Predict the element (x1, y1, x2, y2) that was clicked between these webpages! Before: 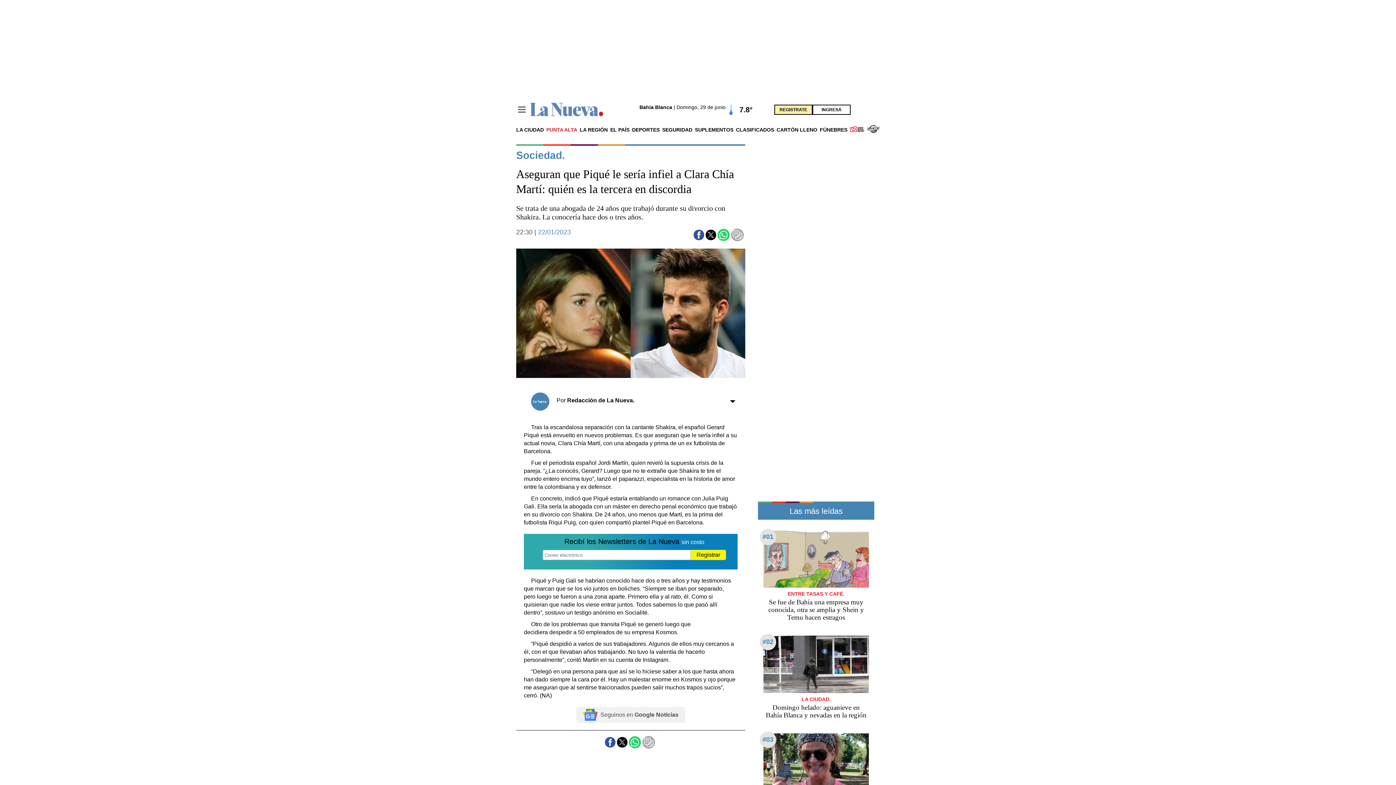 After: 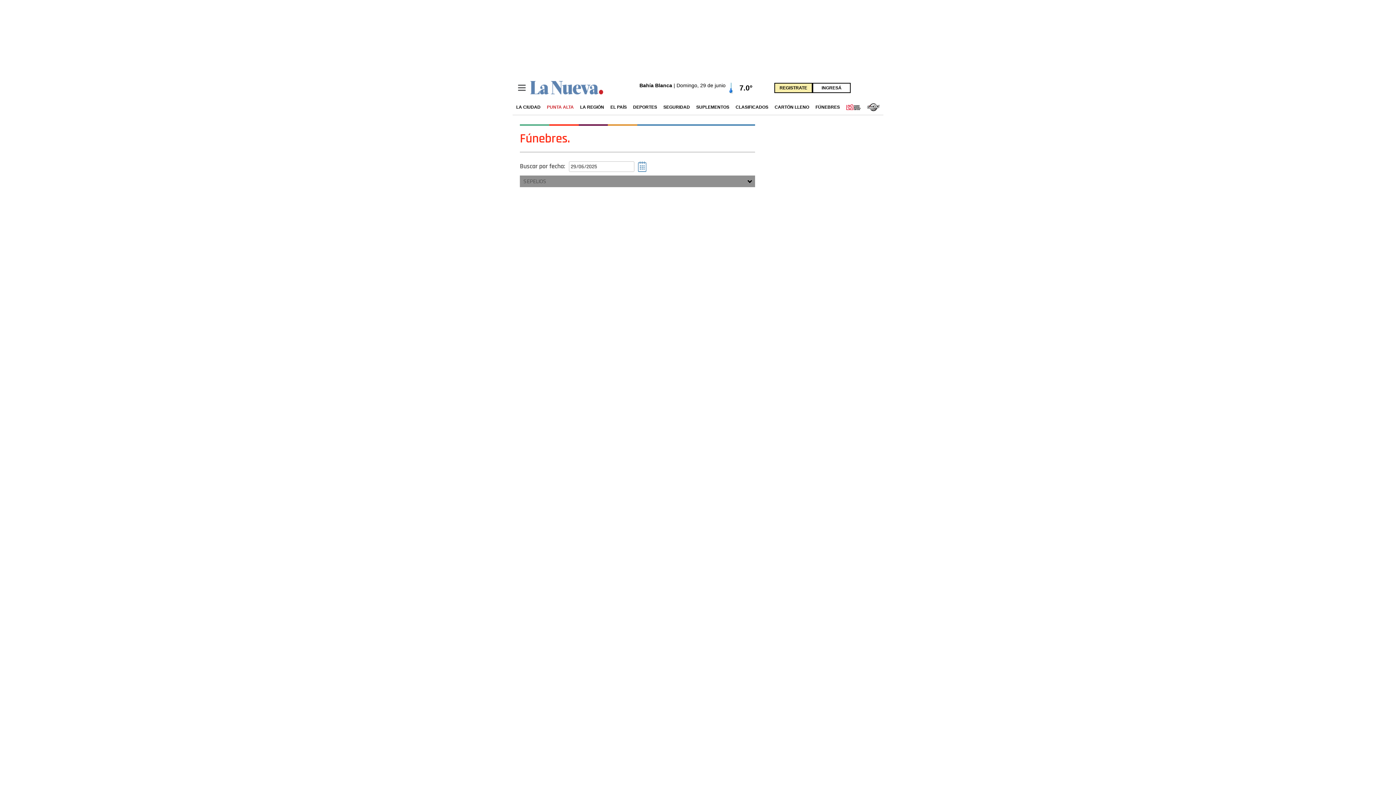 Action: bbox: (820, 126, 847, 132) label: FÚNEBRES